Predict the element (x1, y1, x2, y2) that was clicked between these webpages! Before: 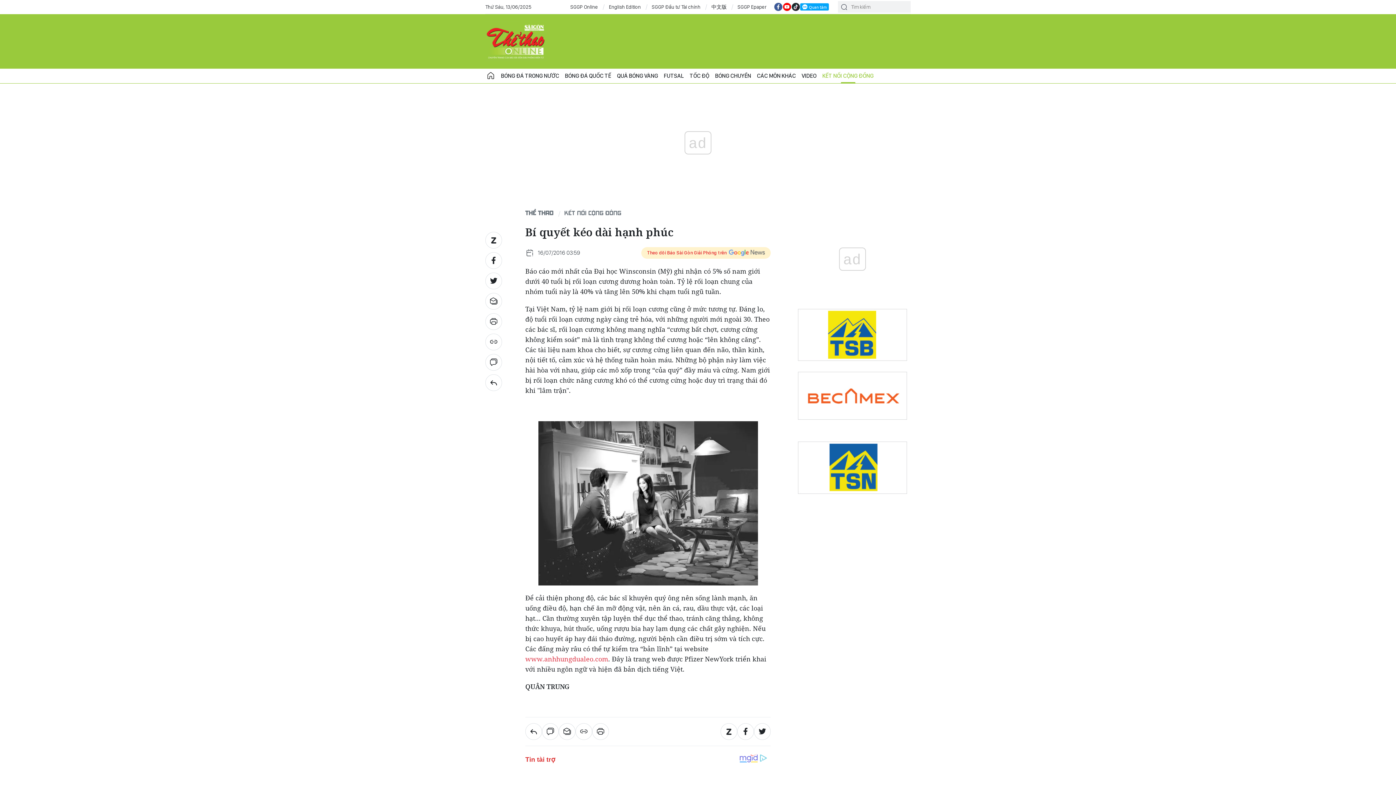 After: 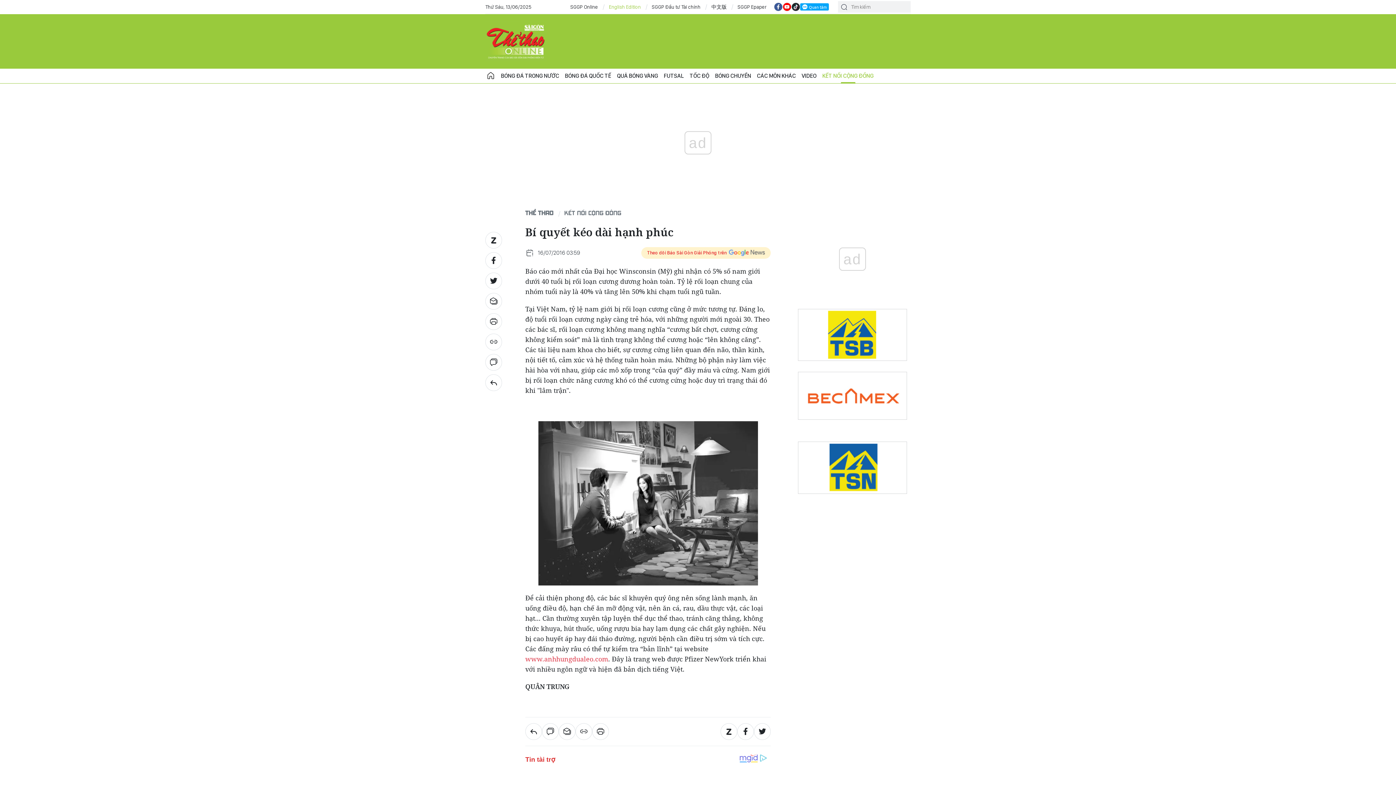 Action: bbox: (609, 3, 641, 10) label: English Edition